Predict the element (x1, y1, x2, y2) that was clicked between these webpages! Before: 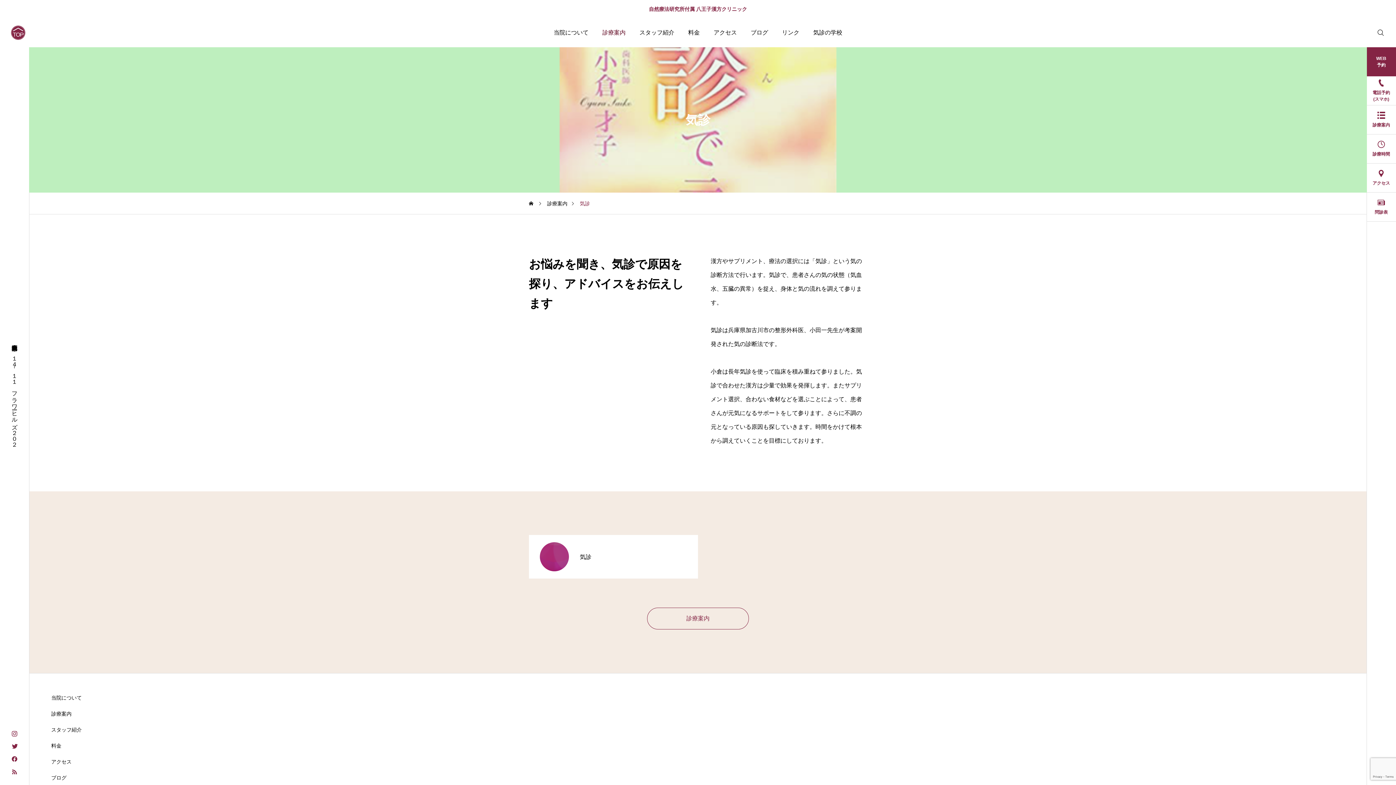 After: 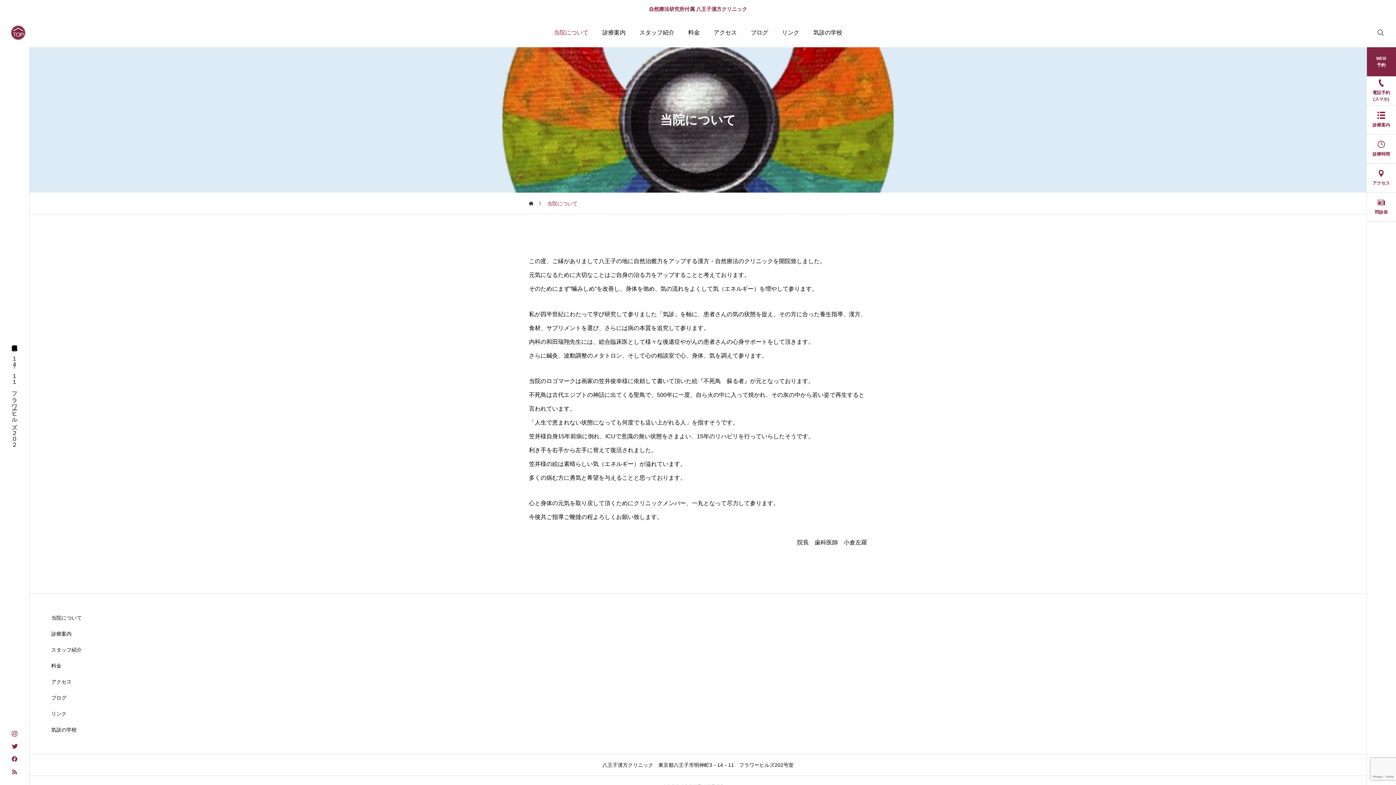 Action: bbox: (51, 695, 1345, 700) label: 当院について